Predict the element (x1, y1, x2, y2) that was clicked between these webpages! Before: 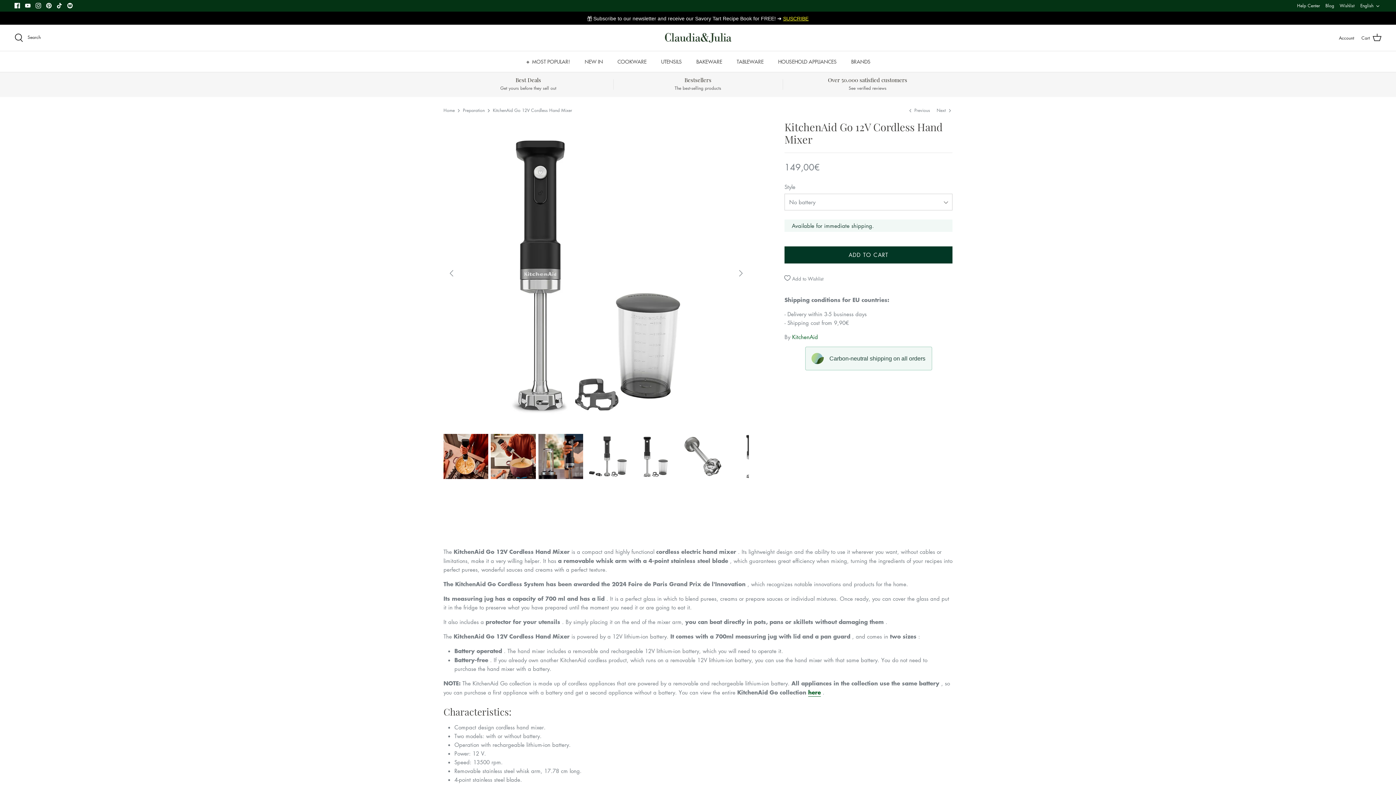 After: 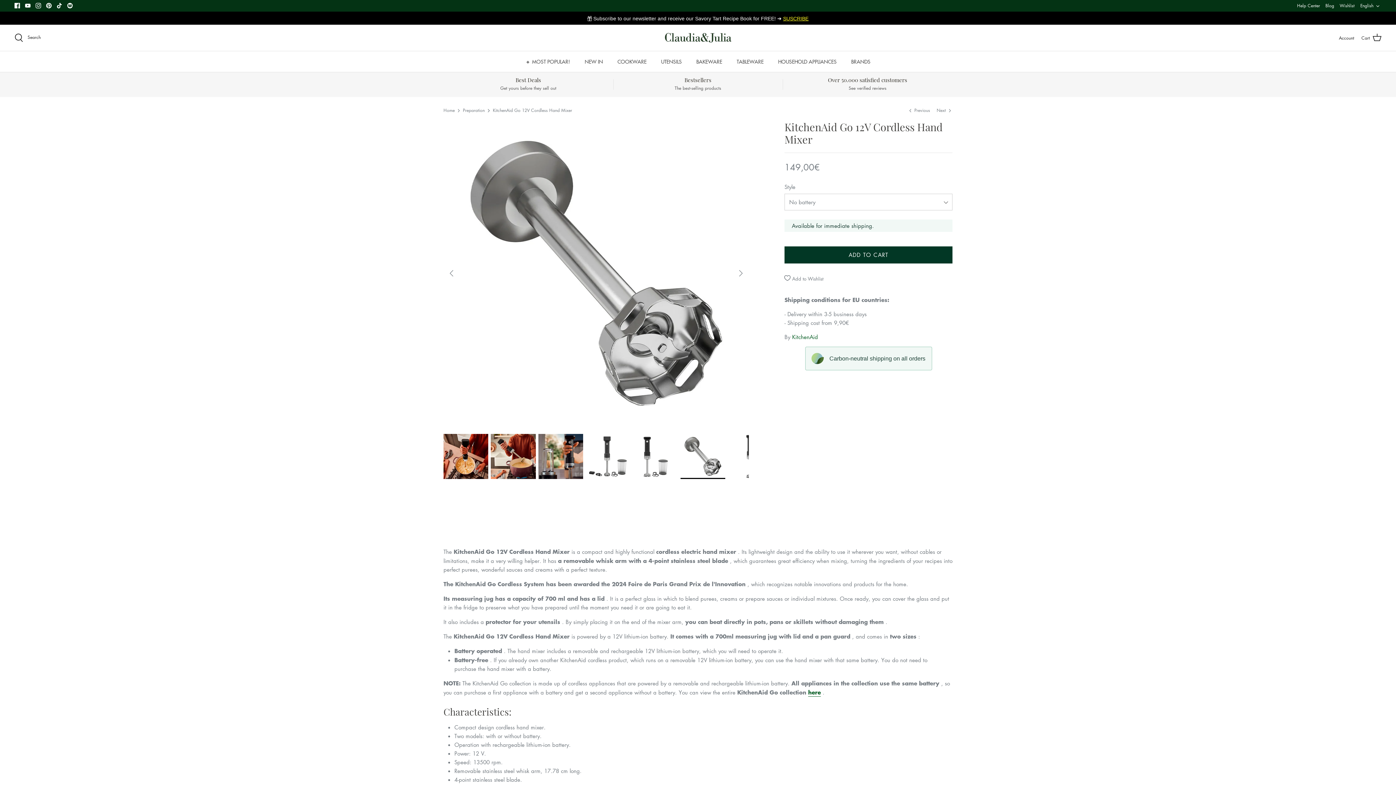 Action: bbox: (680, 434, 725, 479)